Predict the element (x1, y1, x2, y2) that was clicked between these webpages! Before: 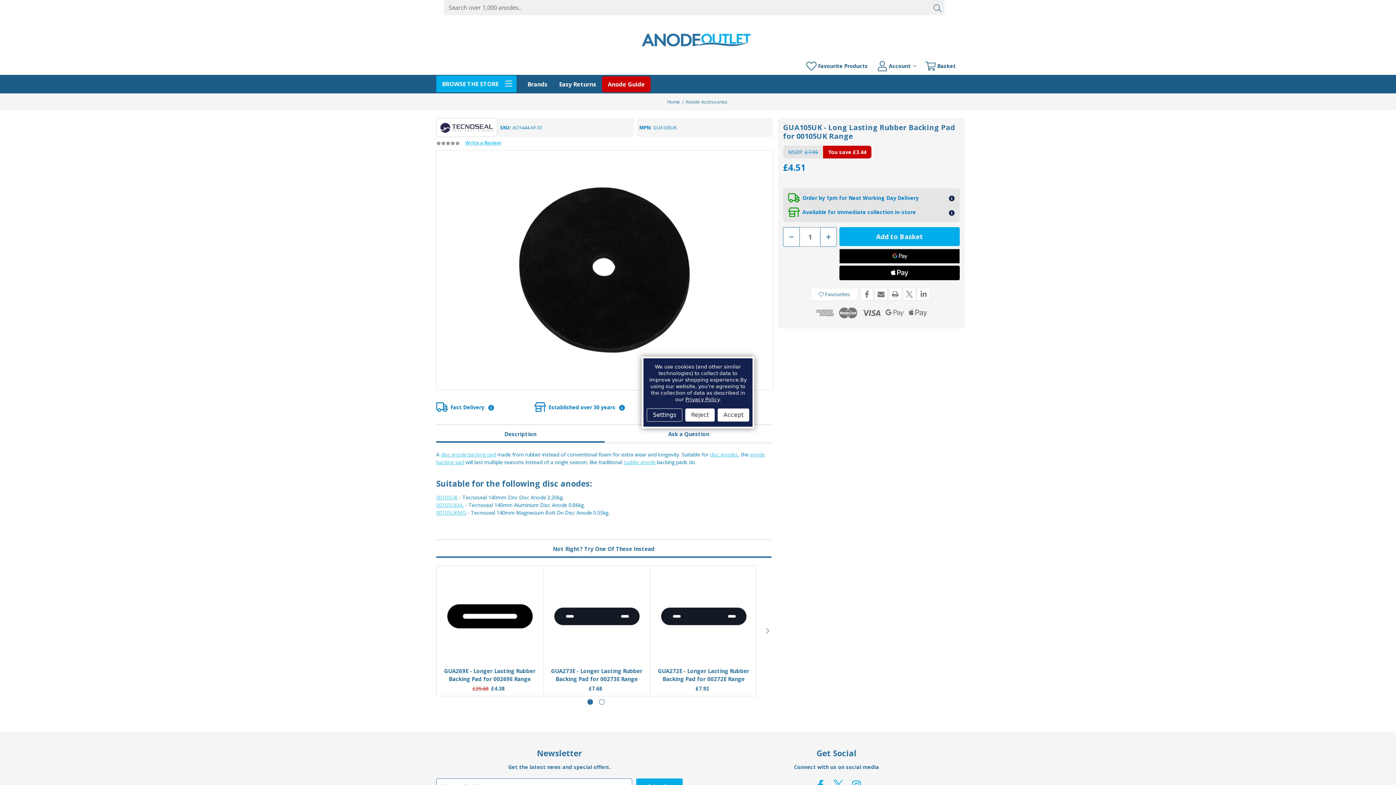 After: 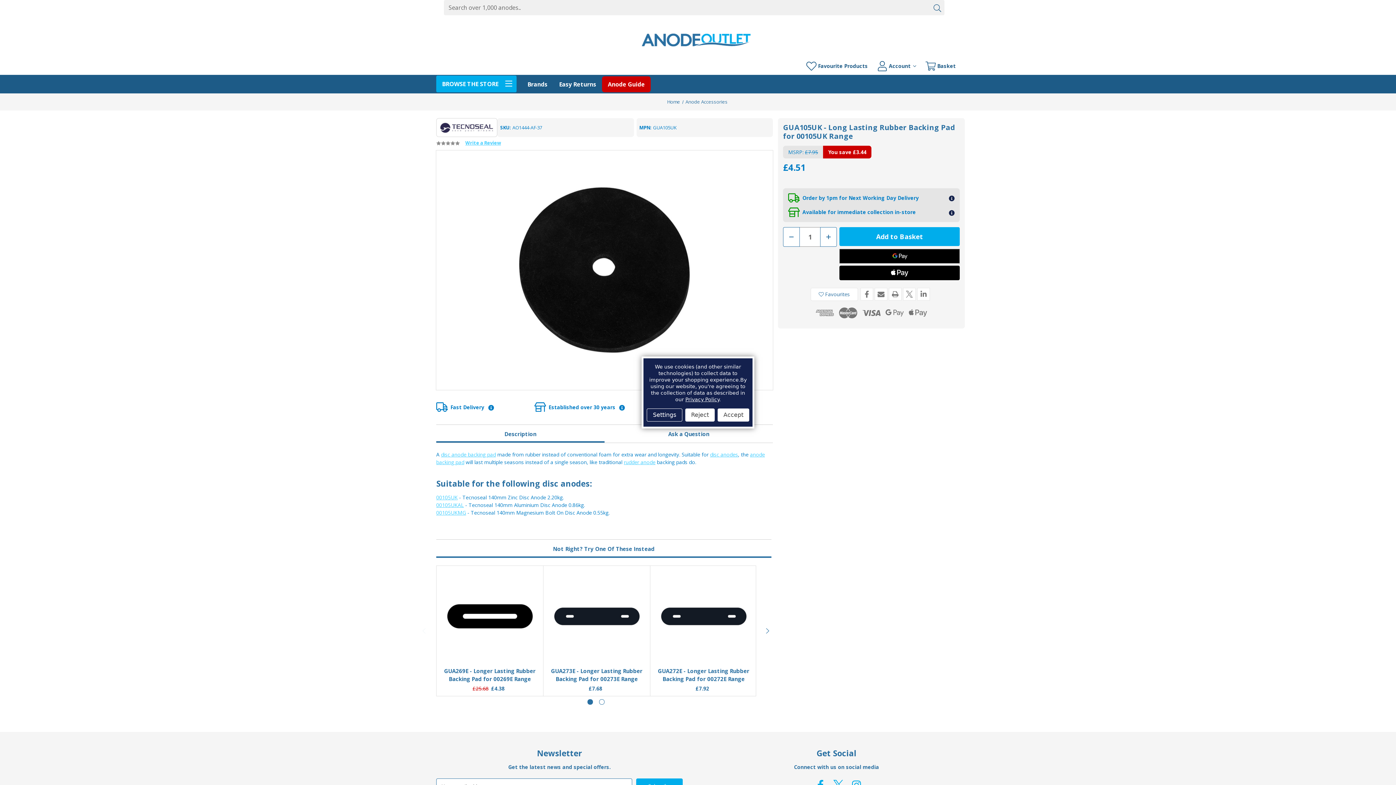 Action: label: Go to slide 1 of 2, active bbox: (587, 699, 593, 705)